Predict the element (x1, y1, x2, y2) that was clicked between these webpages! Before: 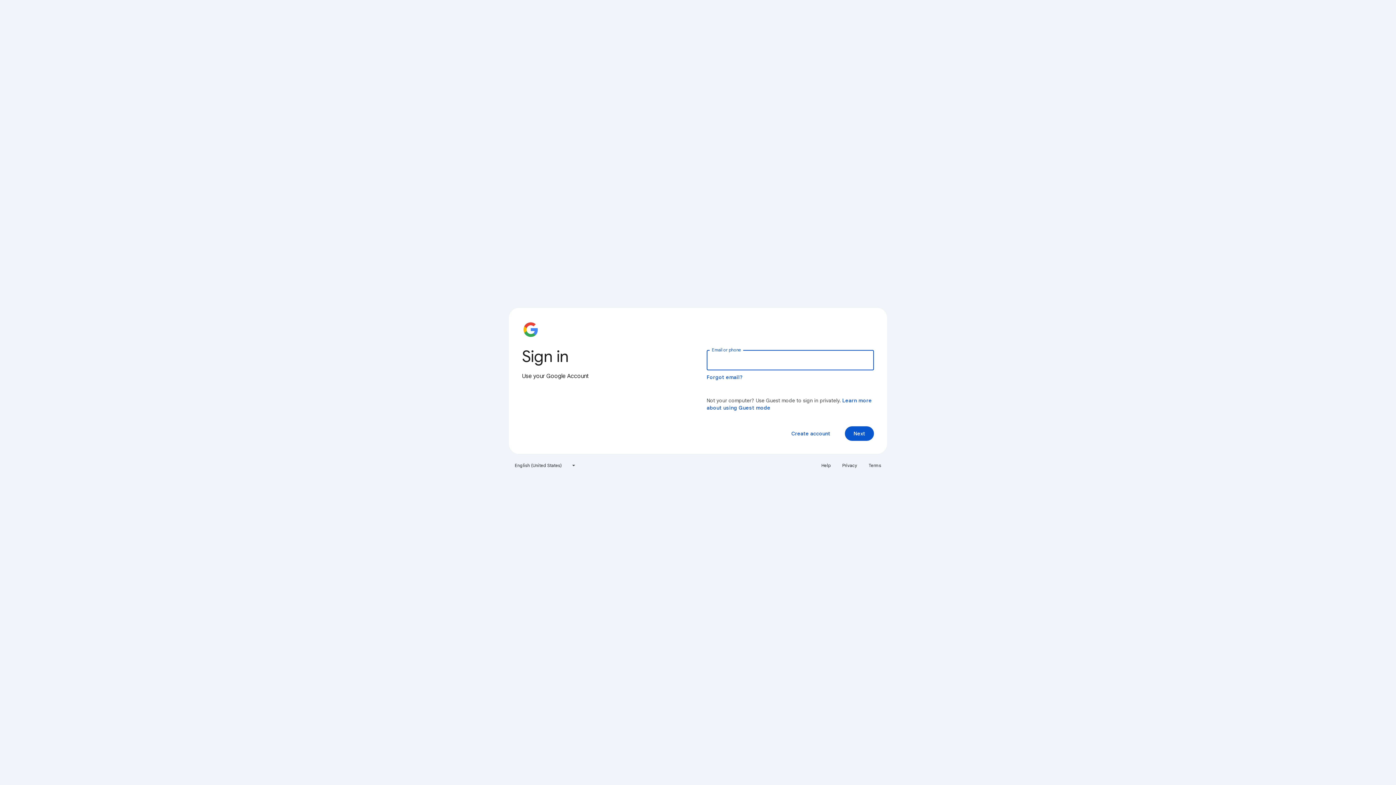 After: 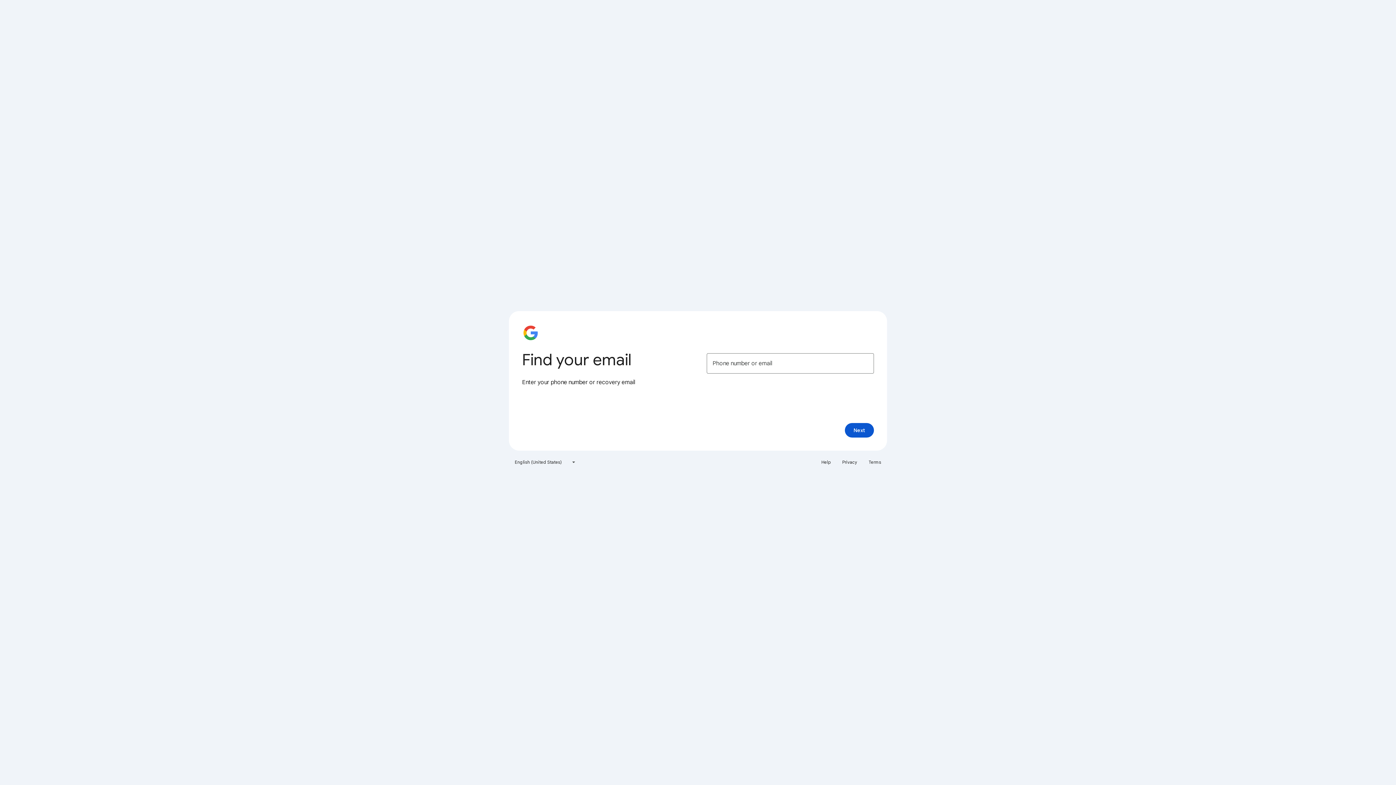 Action: label: Forgot email? bbox: (706, 374, 743, 380)